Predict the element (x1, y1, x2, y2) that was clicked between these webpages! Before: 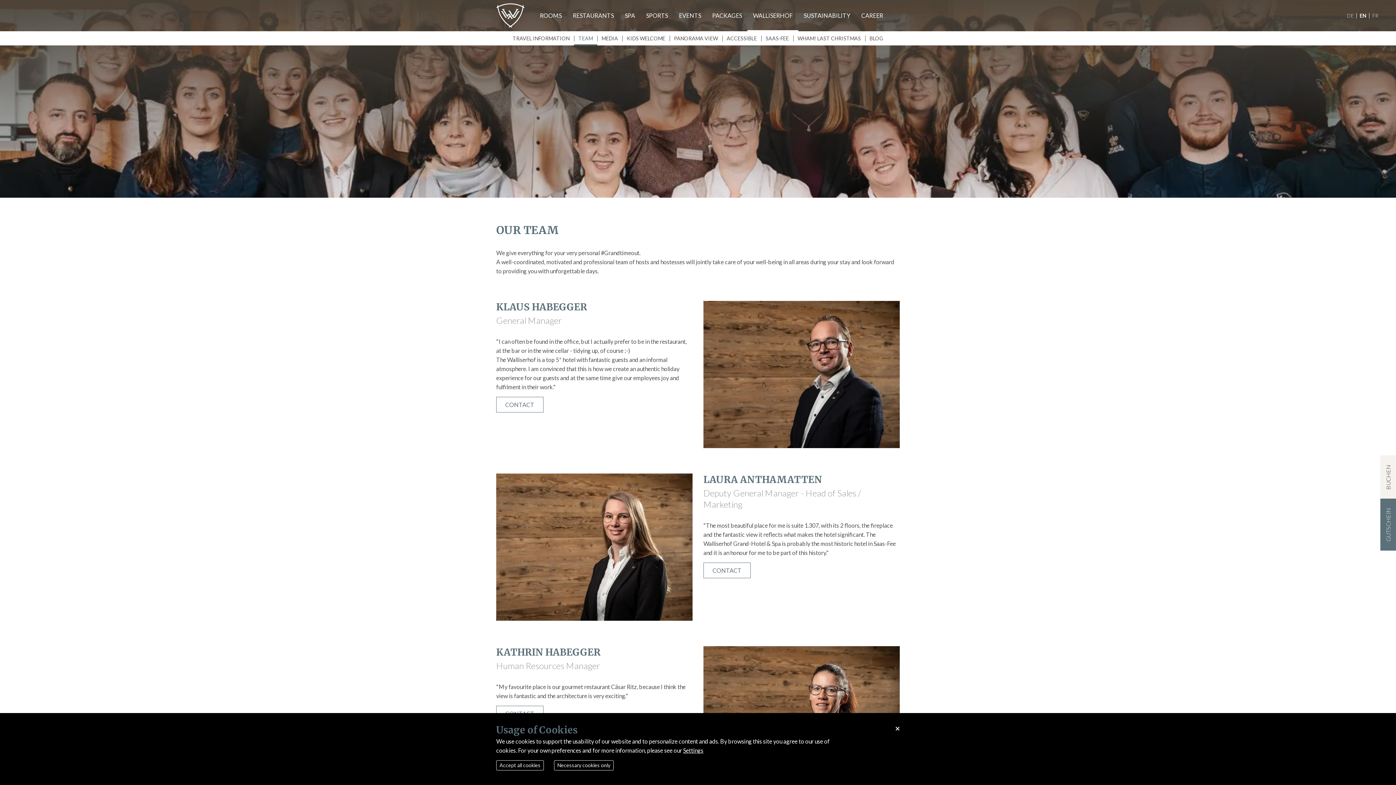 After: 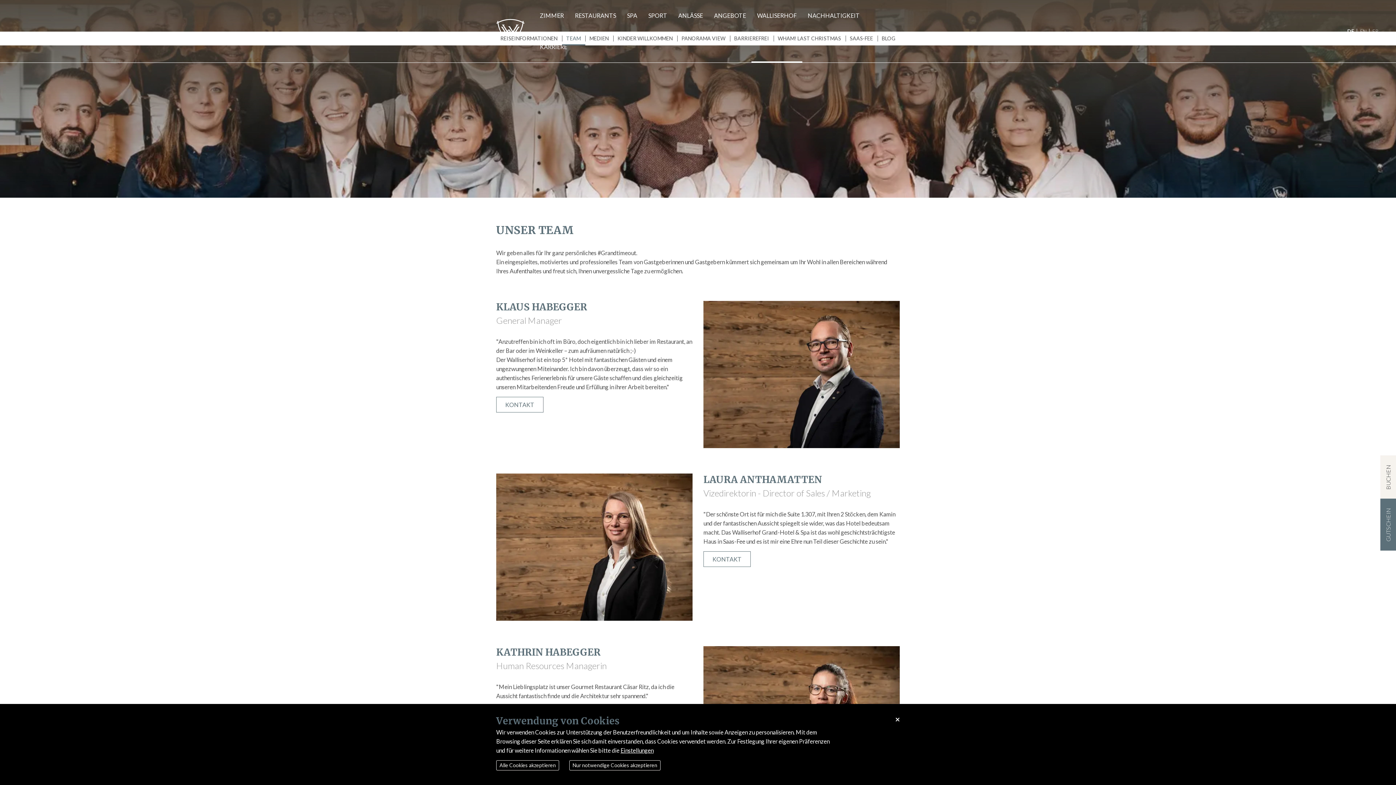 Action: label: DE bbox: (1344, 10, 1357, 20)